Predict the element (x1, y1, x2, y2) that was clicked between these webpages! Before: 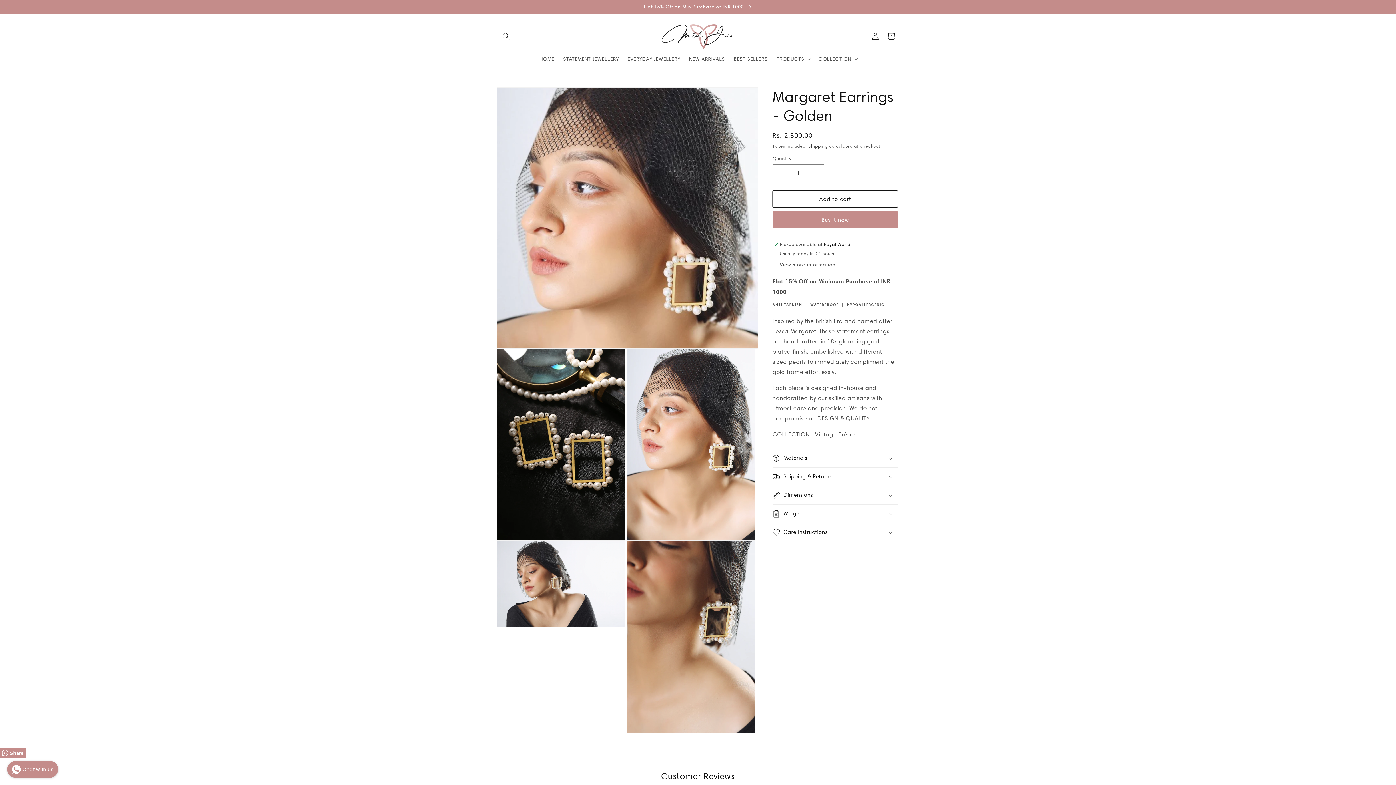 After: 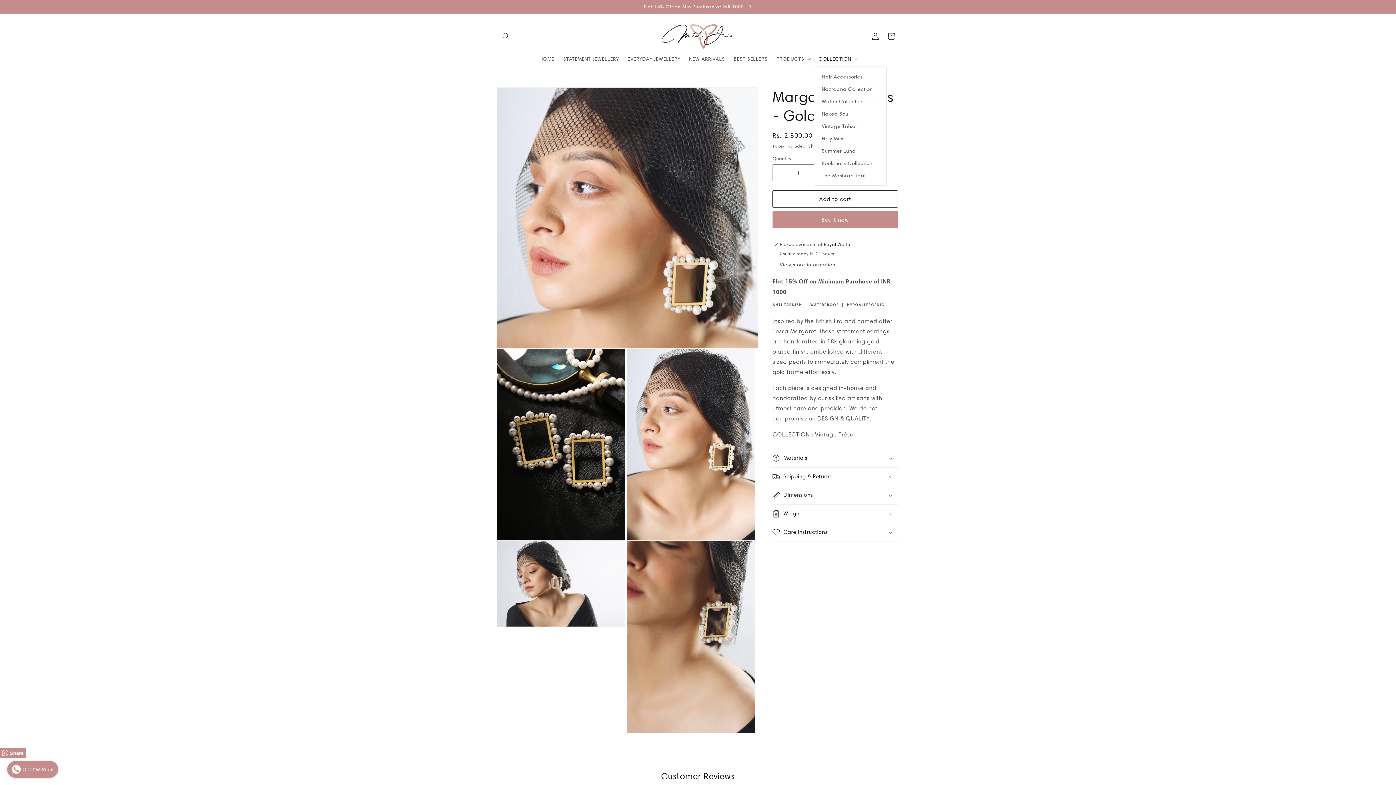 Action: label: COLLECTION bbox: (814, 51, 861, 66)